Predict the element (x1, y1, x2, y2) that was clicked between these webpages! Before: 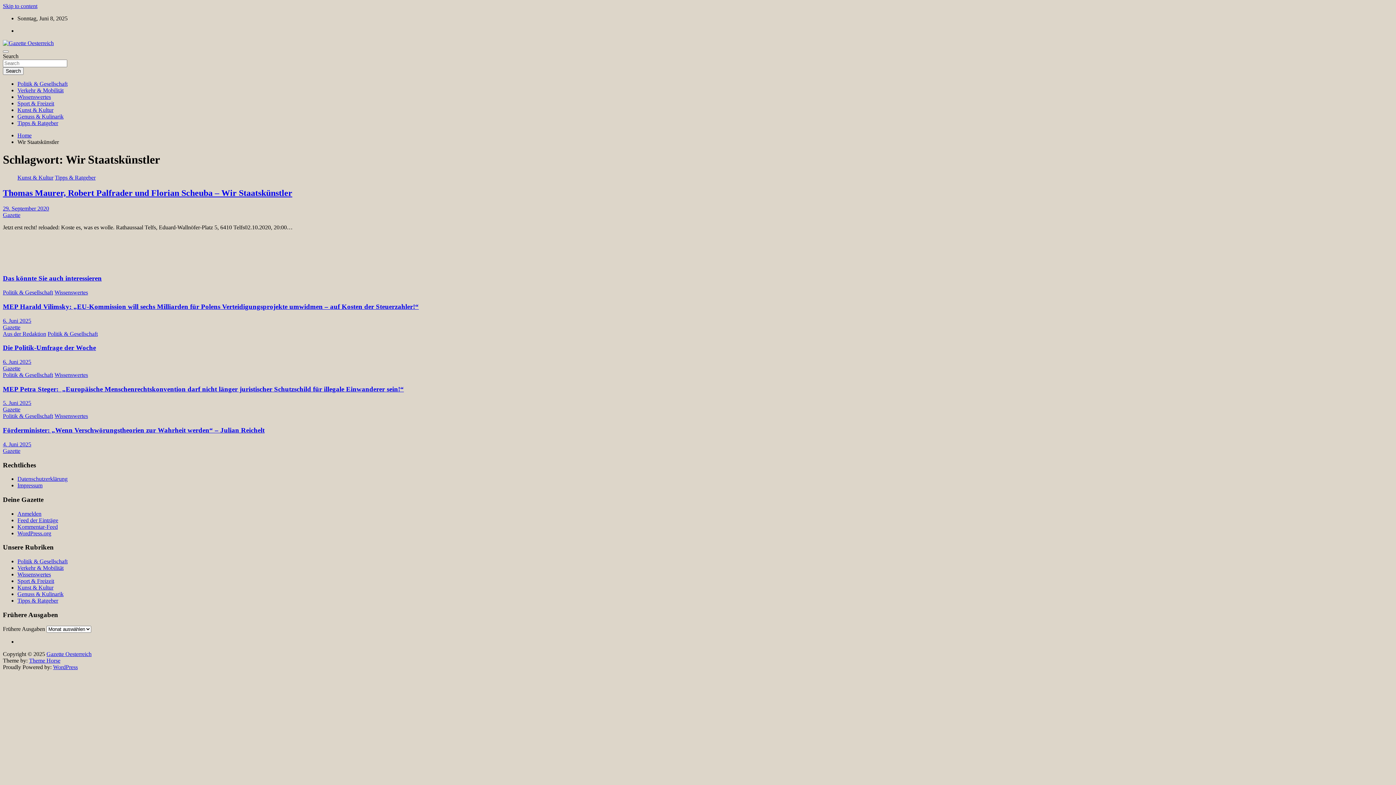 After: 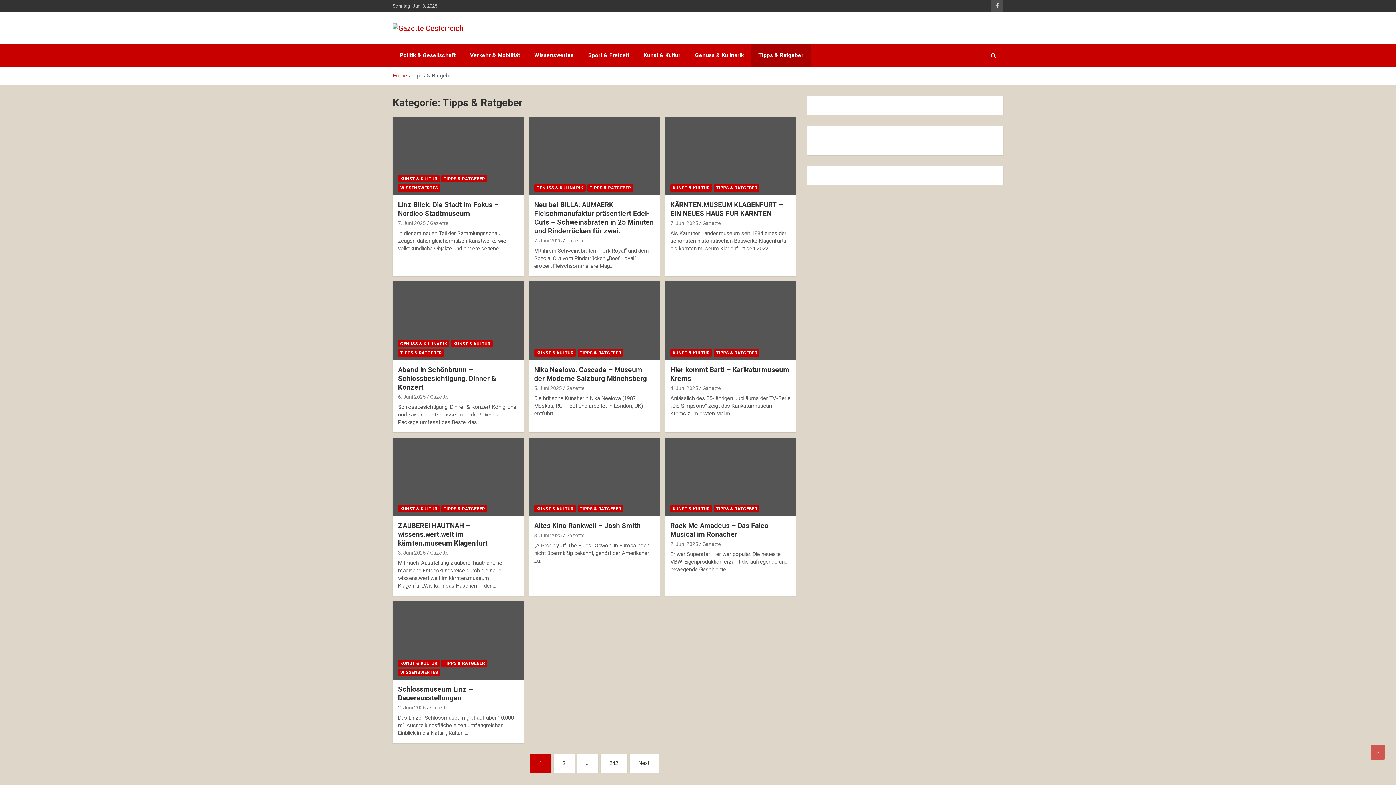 Action: bbox: (54, 174, 95, 180) label: Tipps & Ratgeber